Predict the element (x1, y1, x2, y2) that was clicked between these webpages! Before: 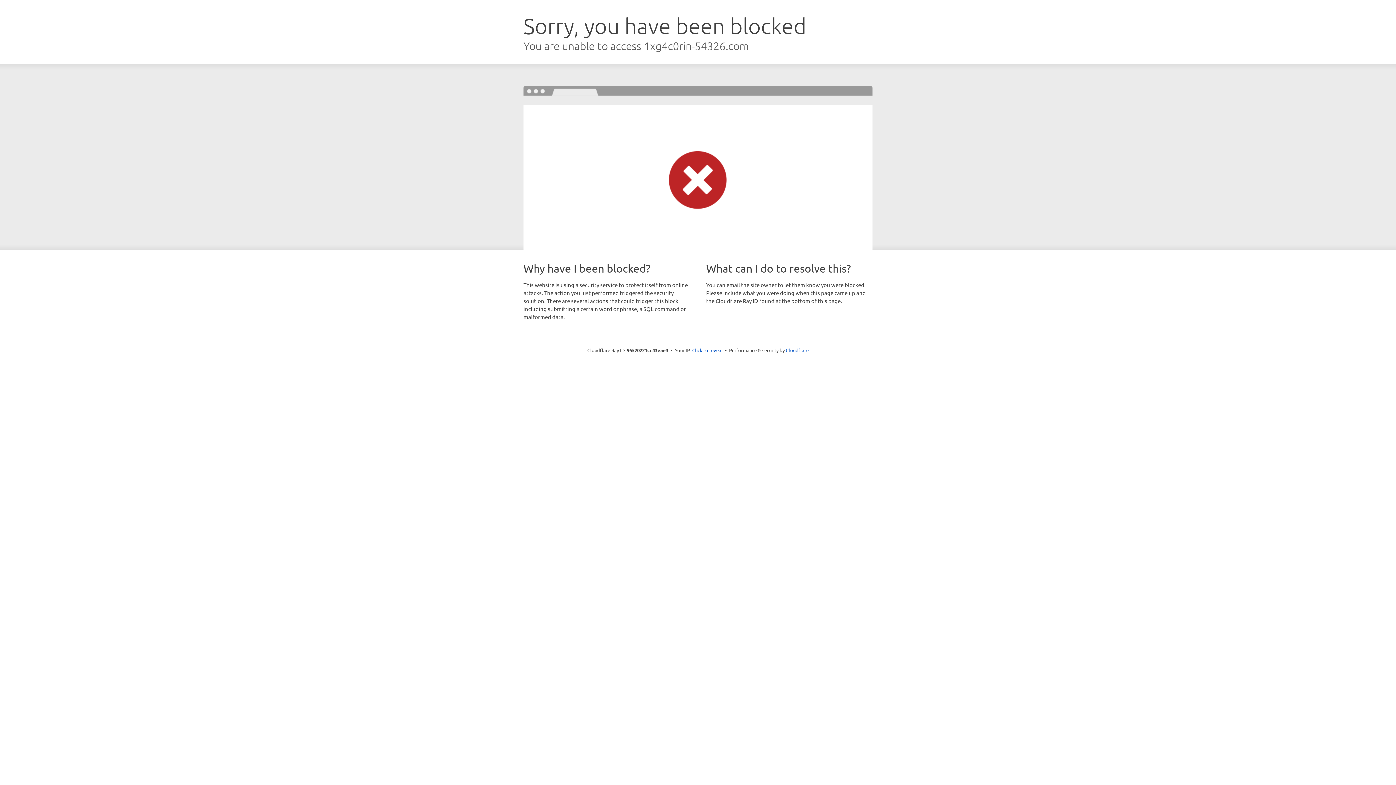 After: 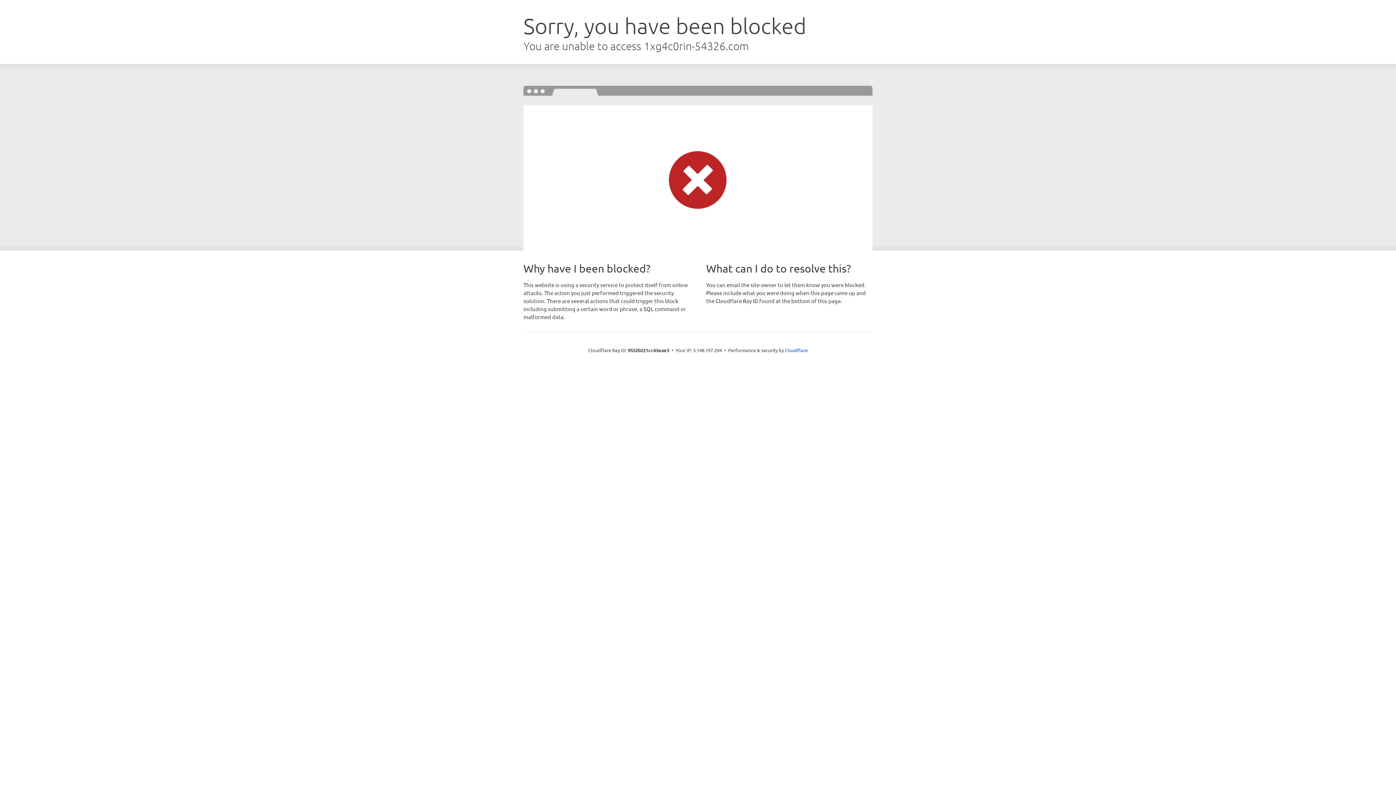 Action: label: Click to reveal bbox: (692, 346, 722, 353)